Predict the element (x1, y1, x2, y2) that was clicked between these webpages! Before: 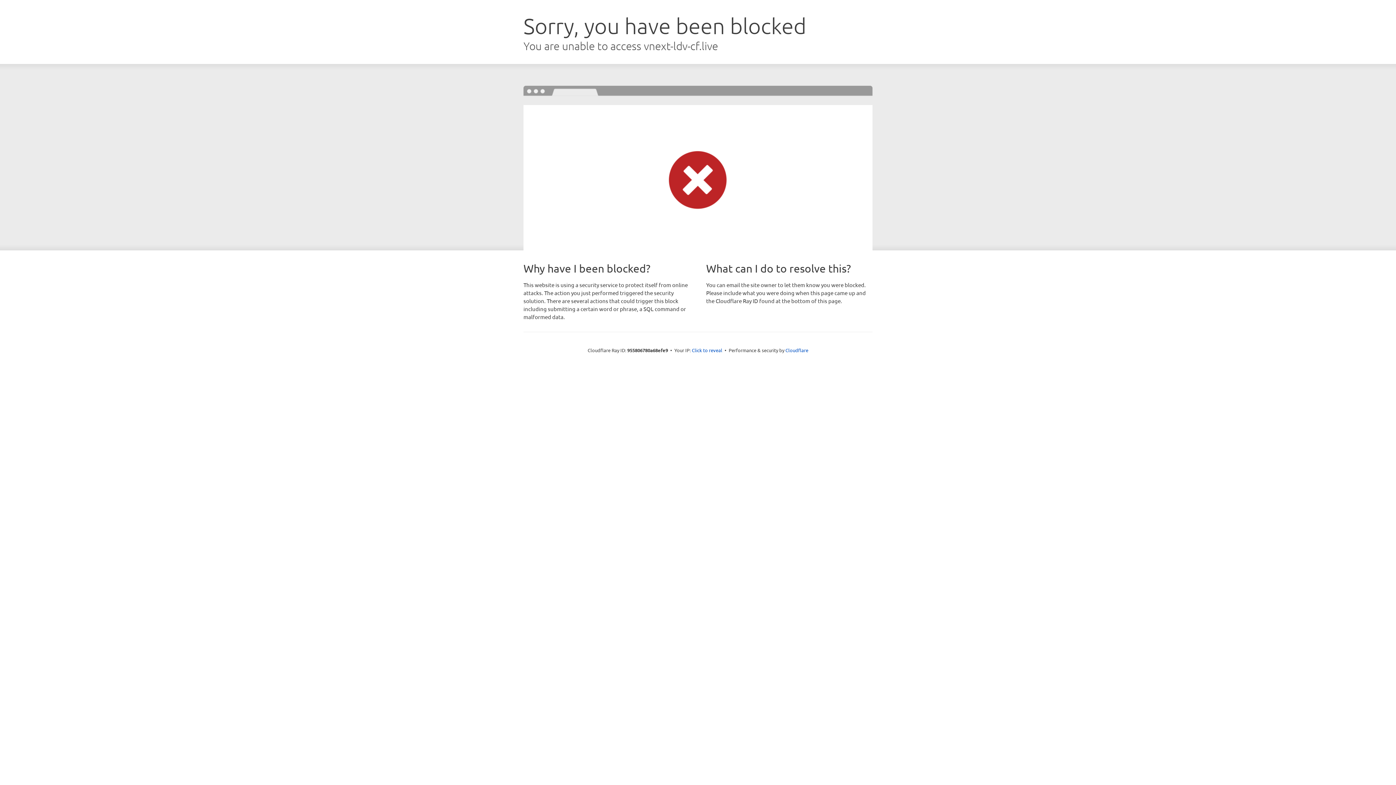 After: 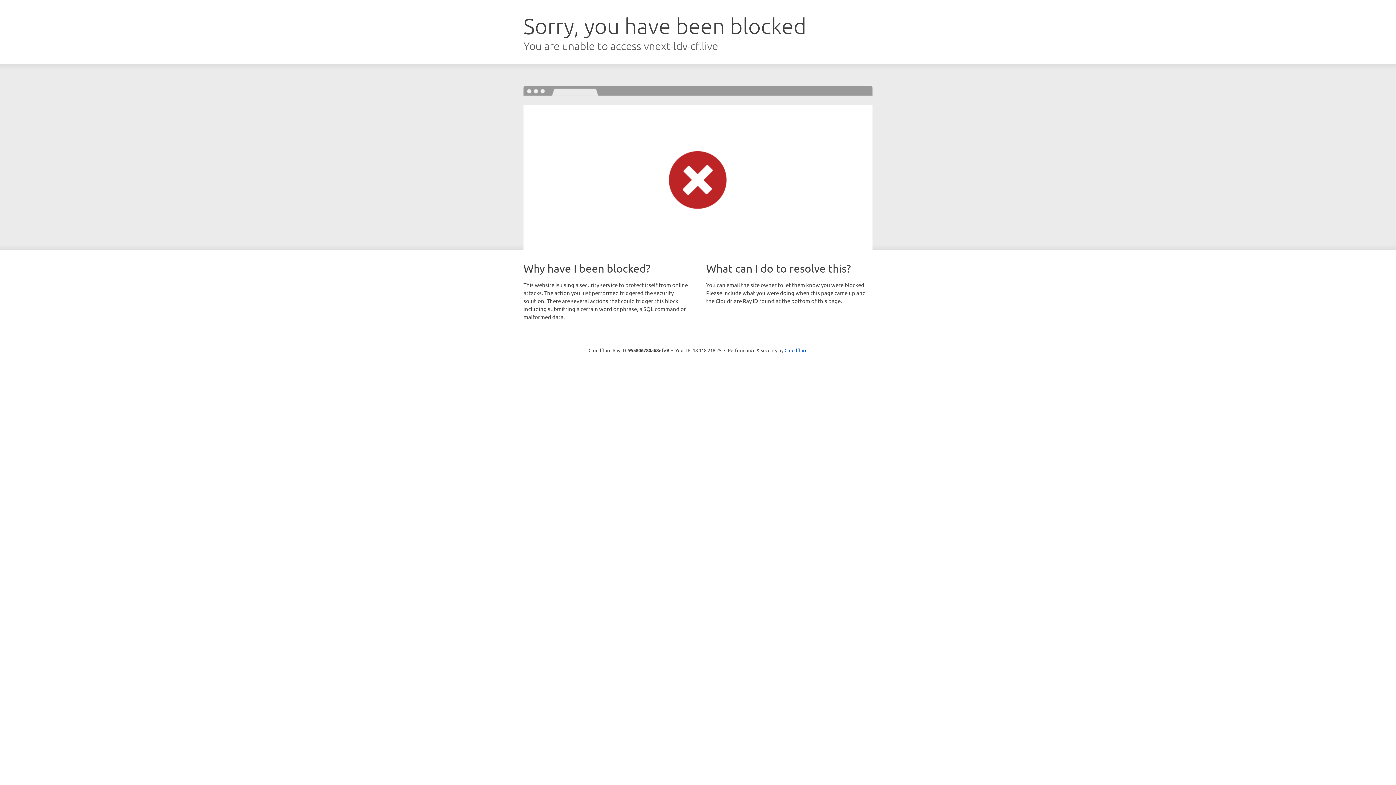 Action: bbox: (692, 346, 722, 353) label: Click to reveal